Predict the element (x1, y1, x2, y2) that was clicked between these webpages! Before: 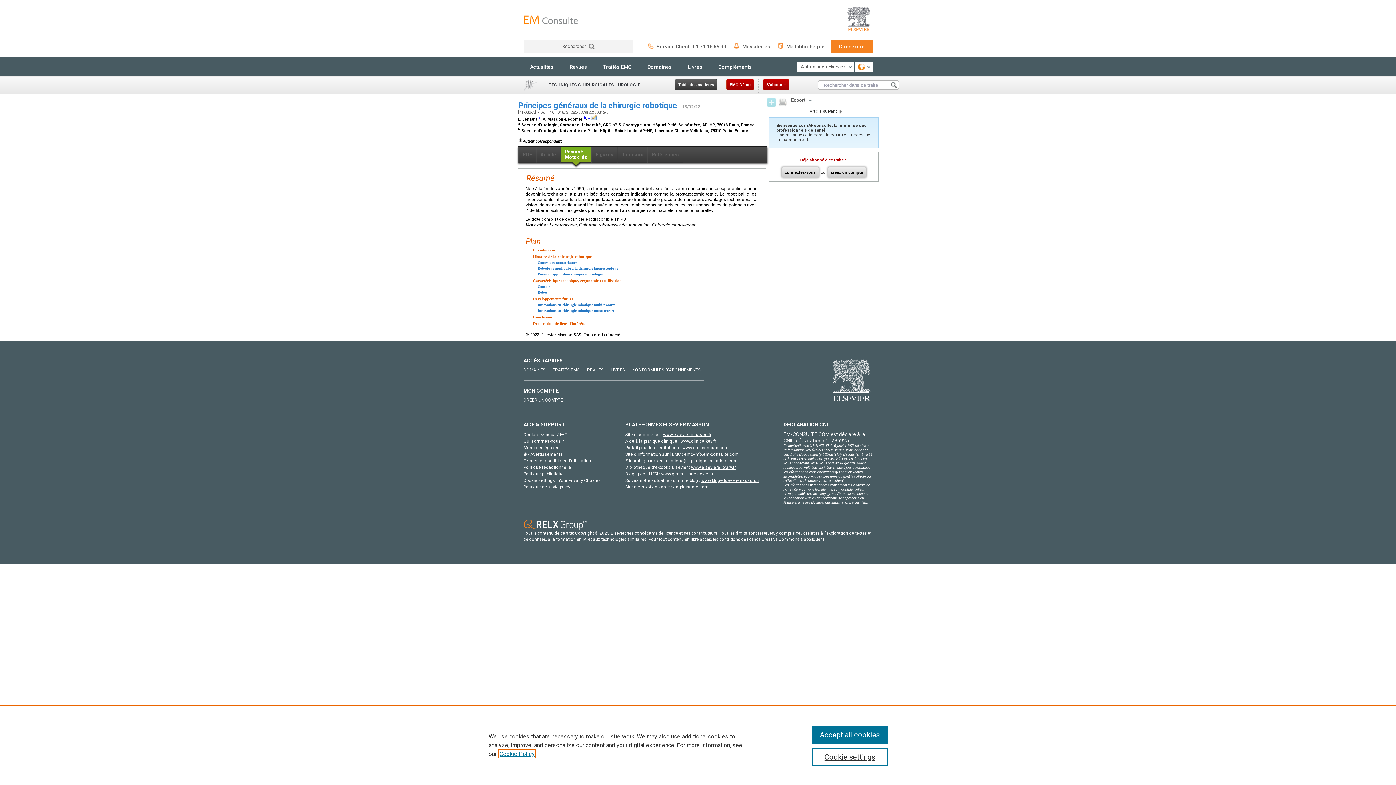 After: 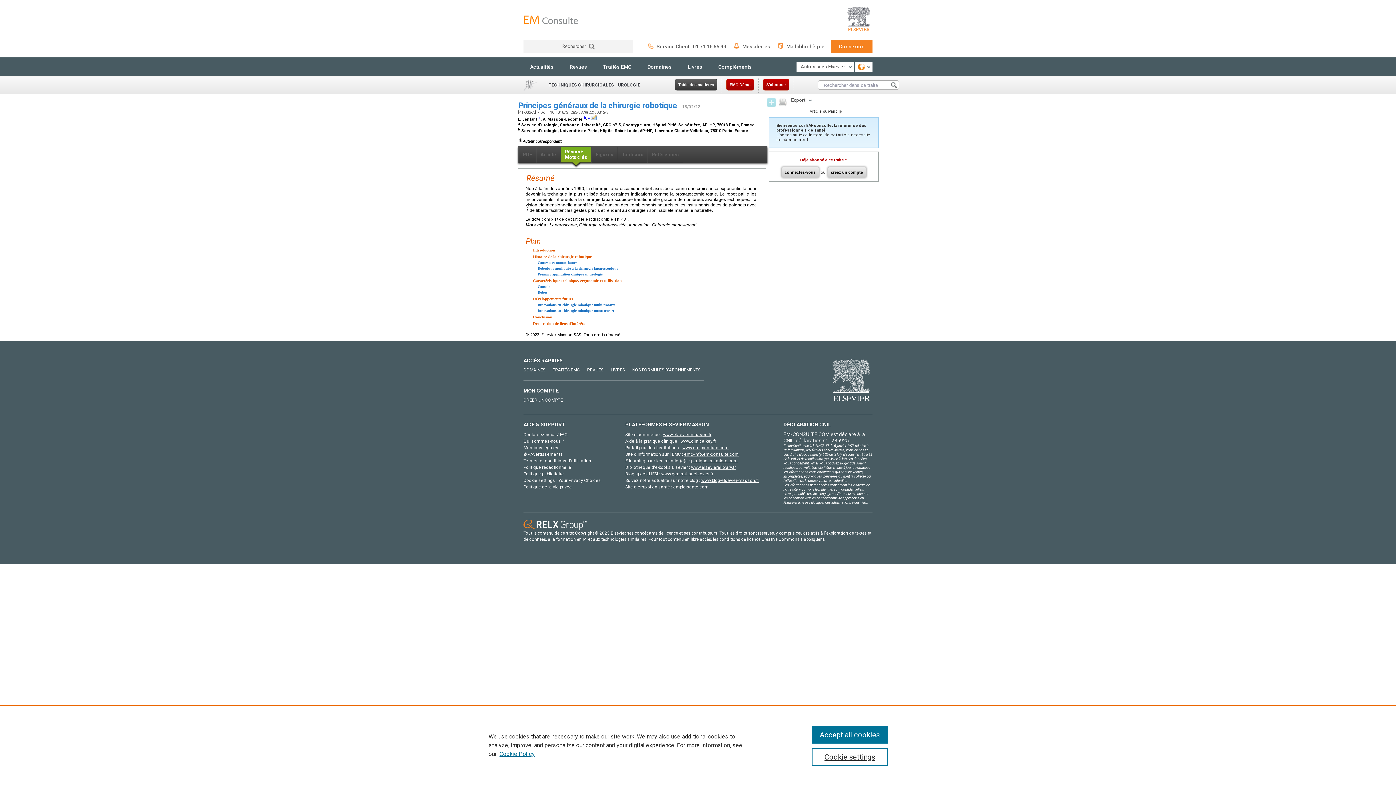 Action: bbox: (680, 438, 716, 443) label: www.clinicalkey.fr